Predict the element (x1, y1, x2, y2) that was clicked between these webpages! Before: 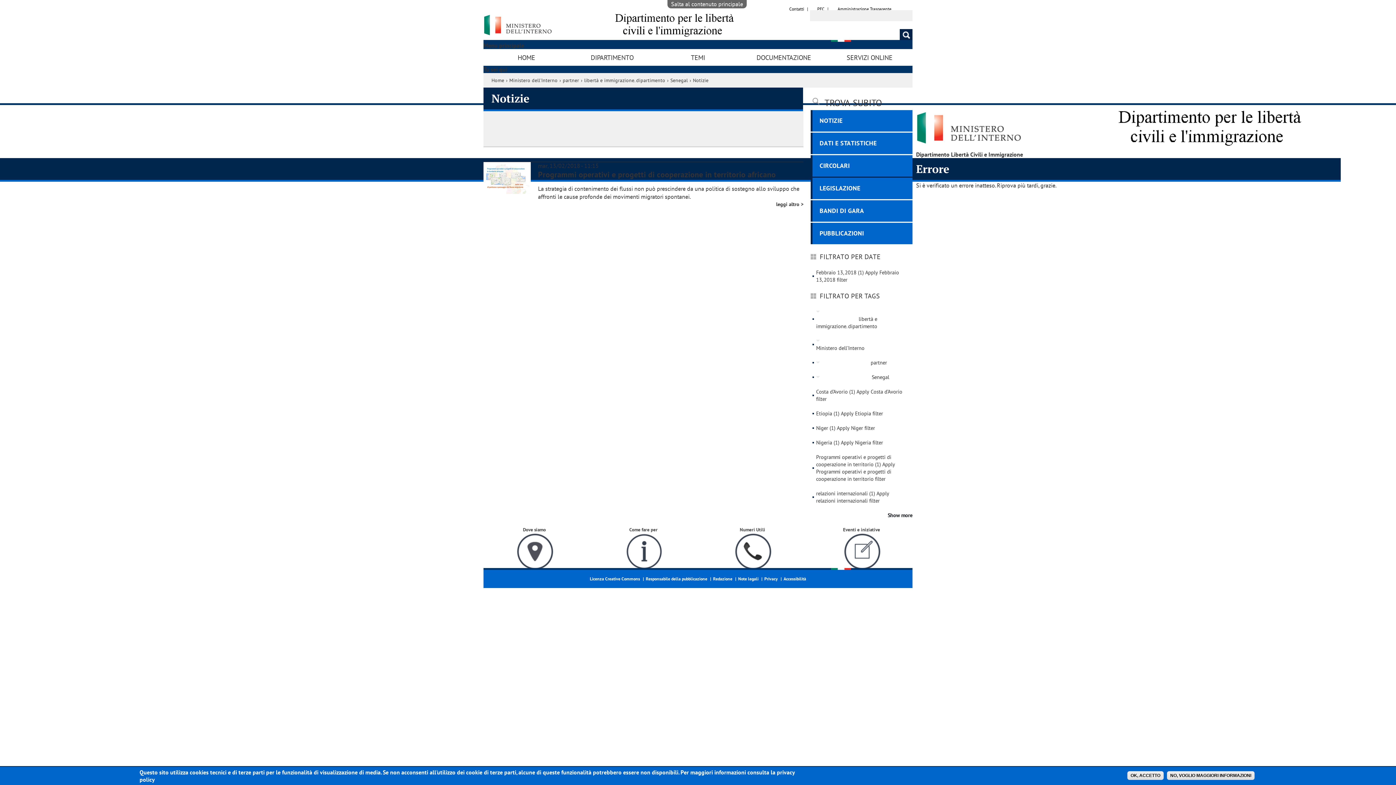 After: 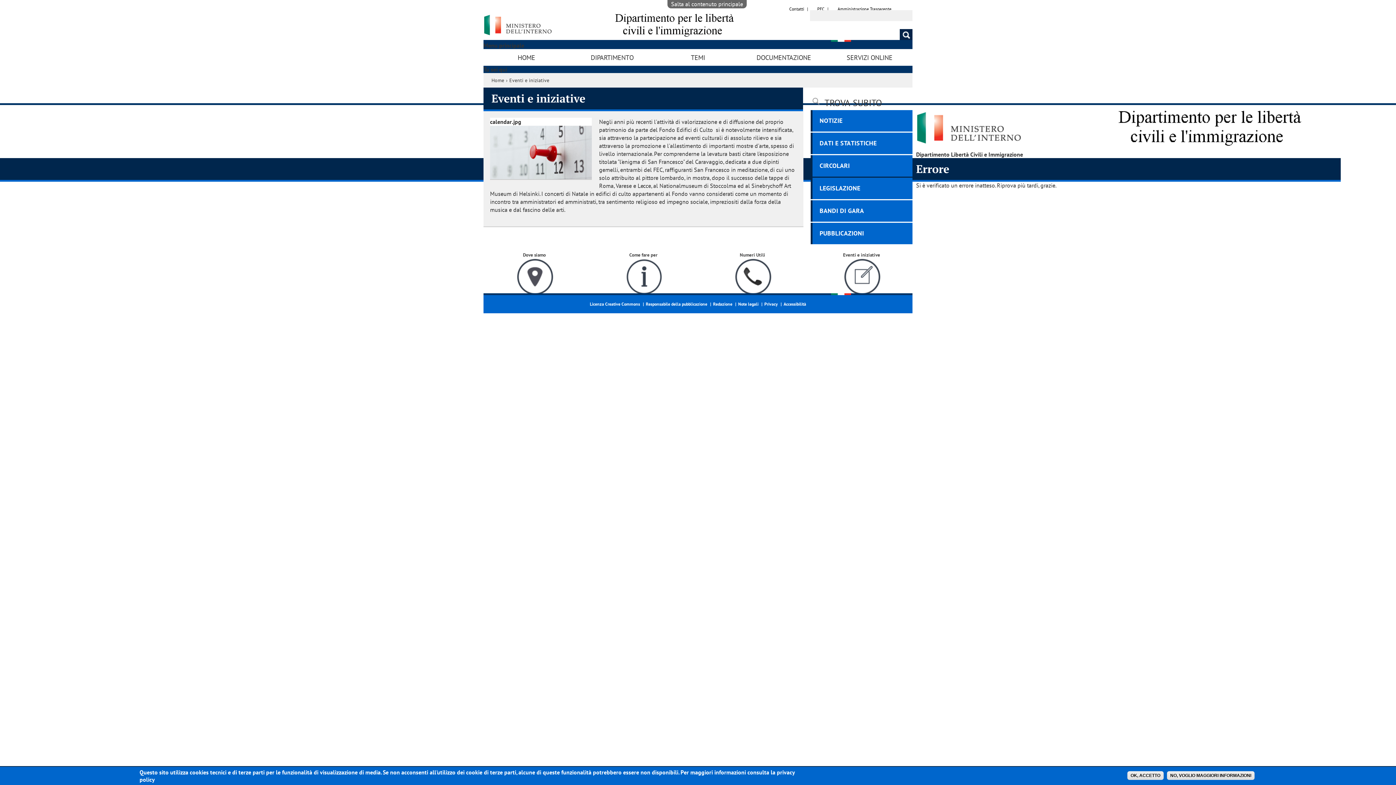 Action: bbox: (810, 563, 880, 569)